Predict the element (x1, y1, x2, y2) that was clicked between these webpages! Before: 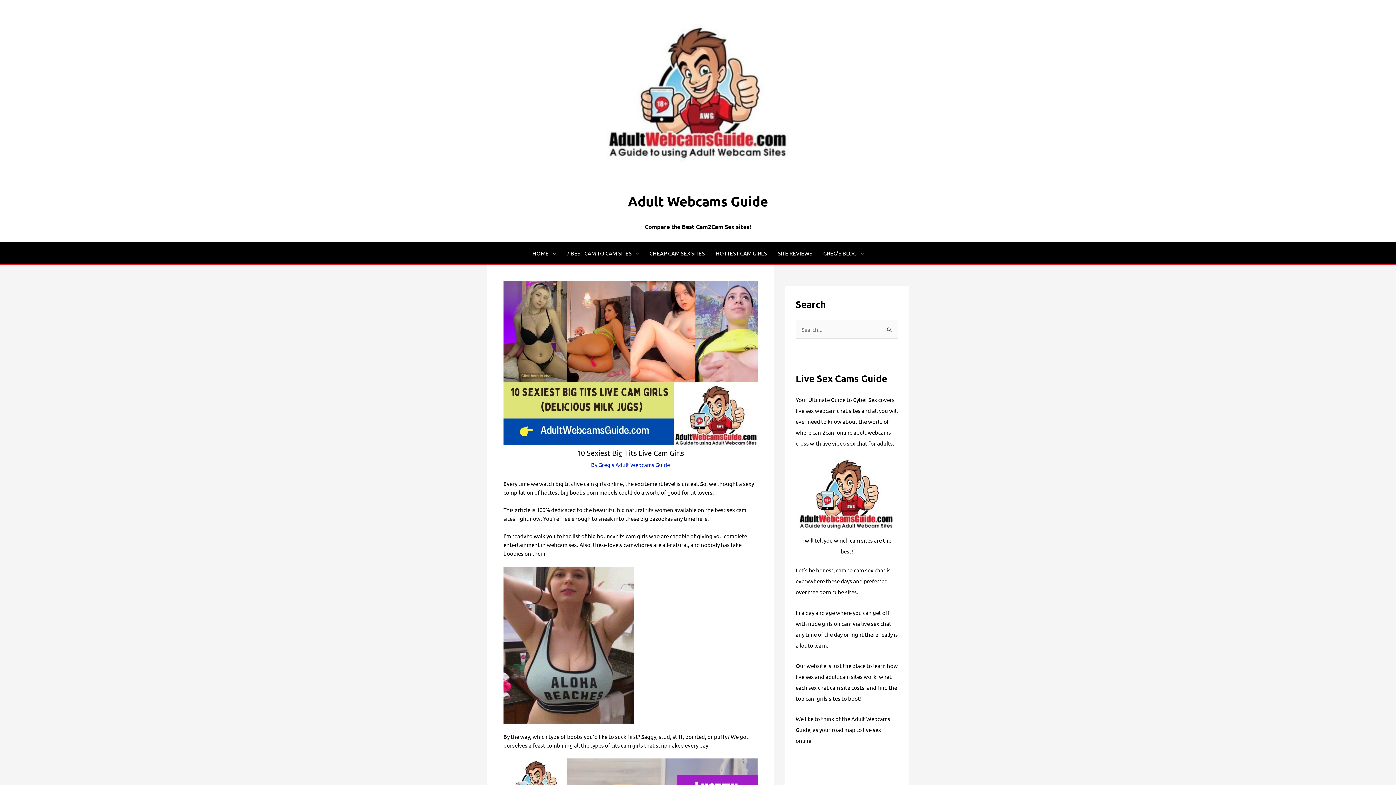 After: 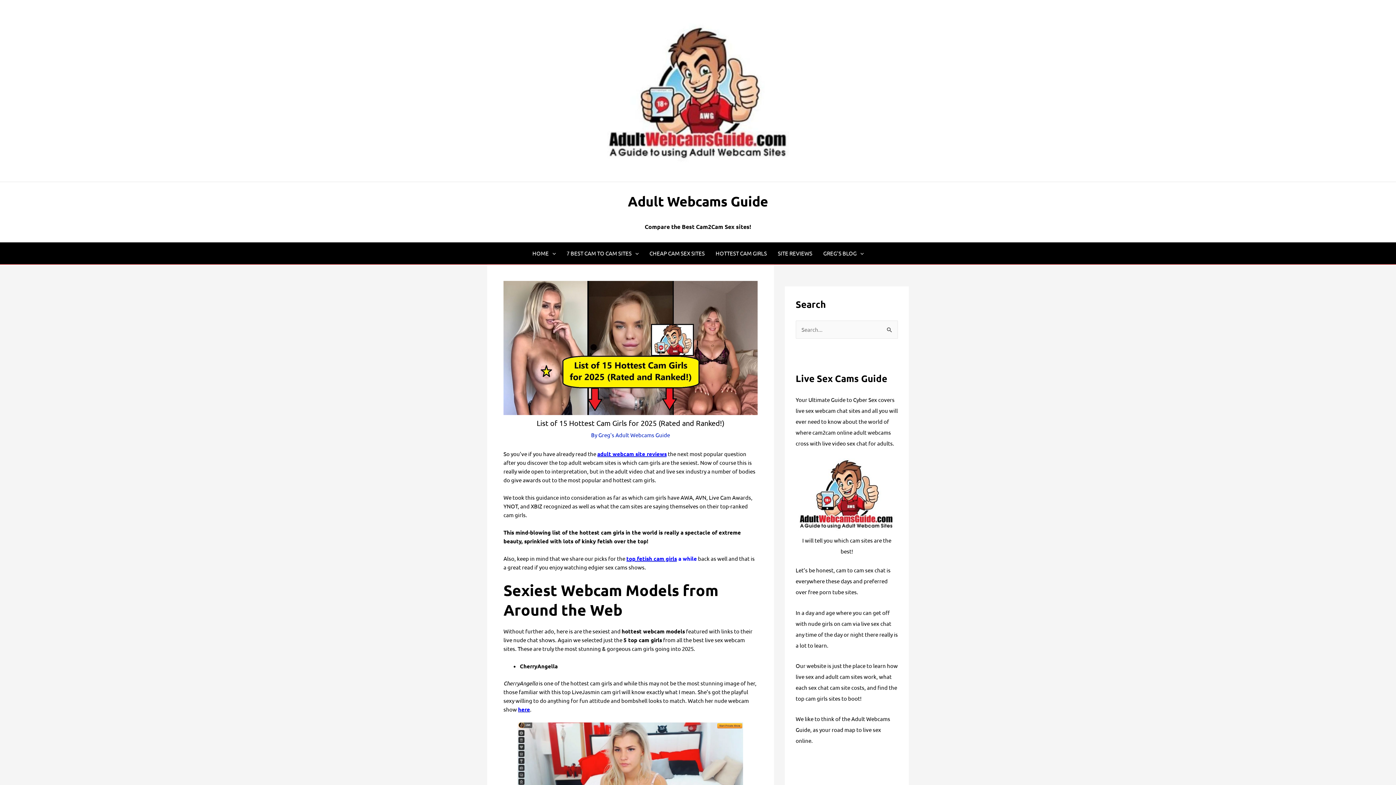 Action: label: HOTTEST CAM GIRLS bbox: (710, 242, 772, 264)